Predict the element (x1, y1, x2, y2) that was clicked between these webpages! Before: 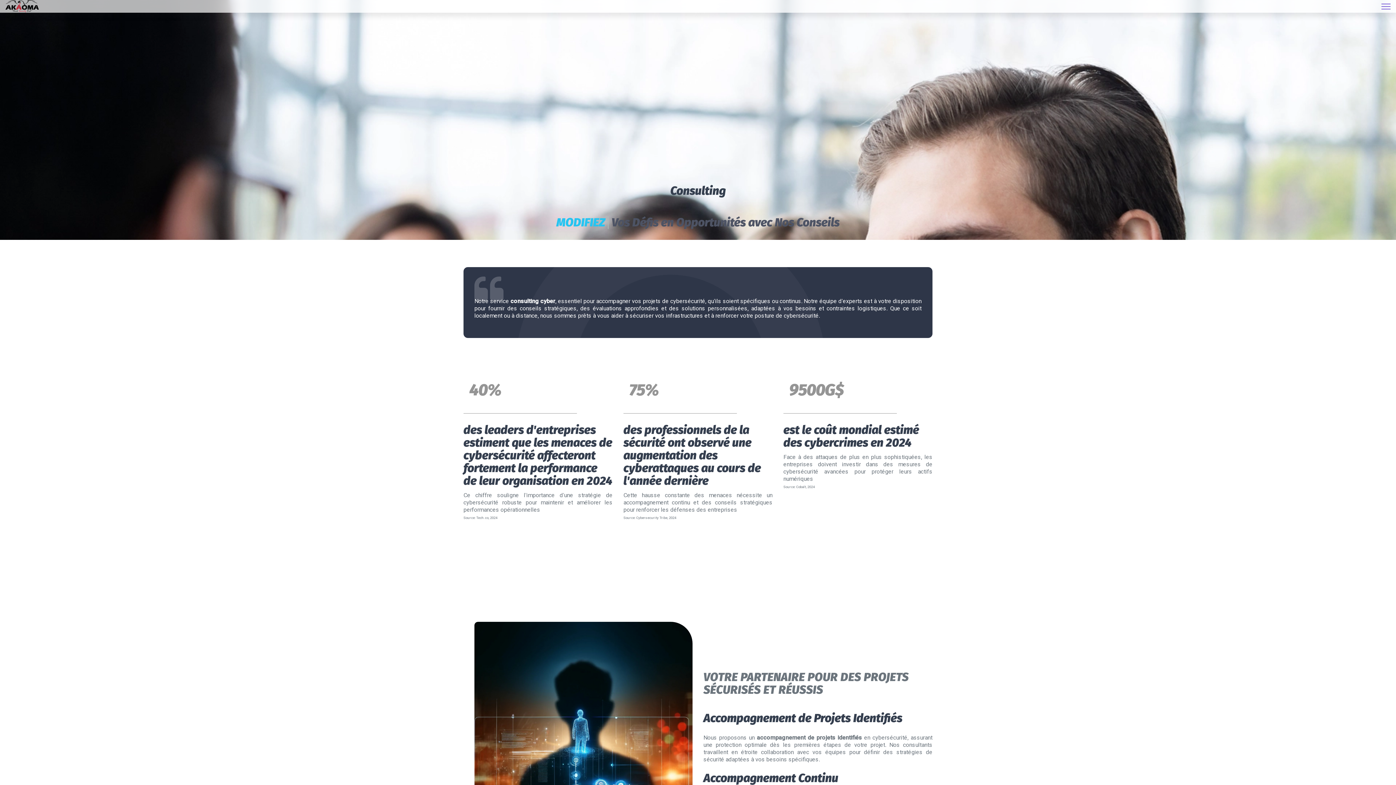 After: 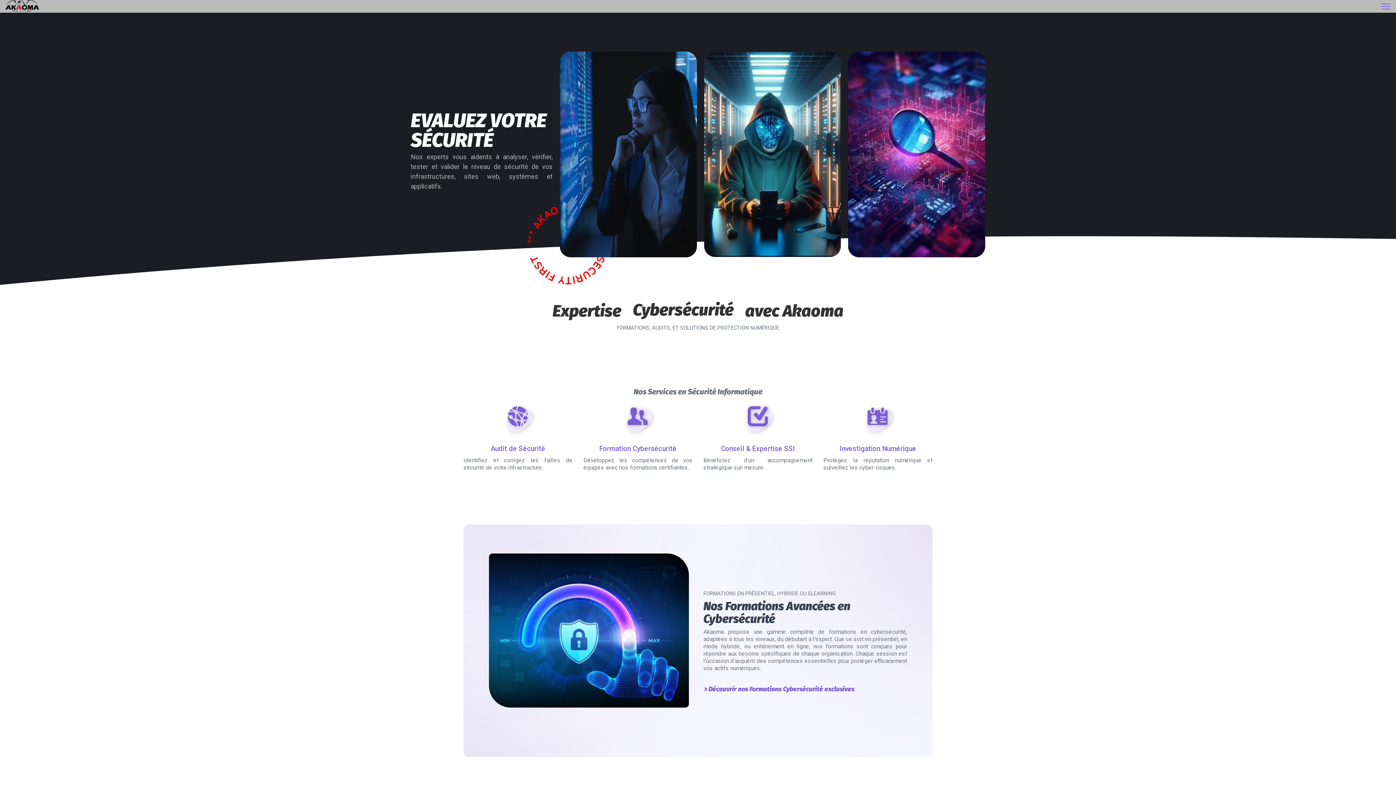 Action: bbox: (5, 0, 38, 12)